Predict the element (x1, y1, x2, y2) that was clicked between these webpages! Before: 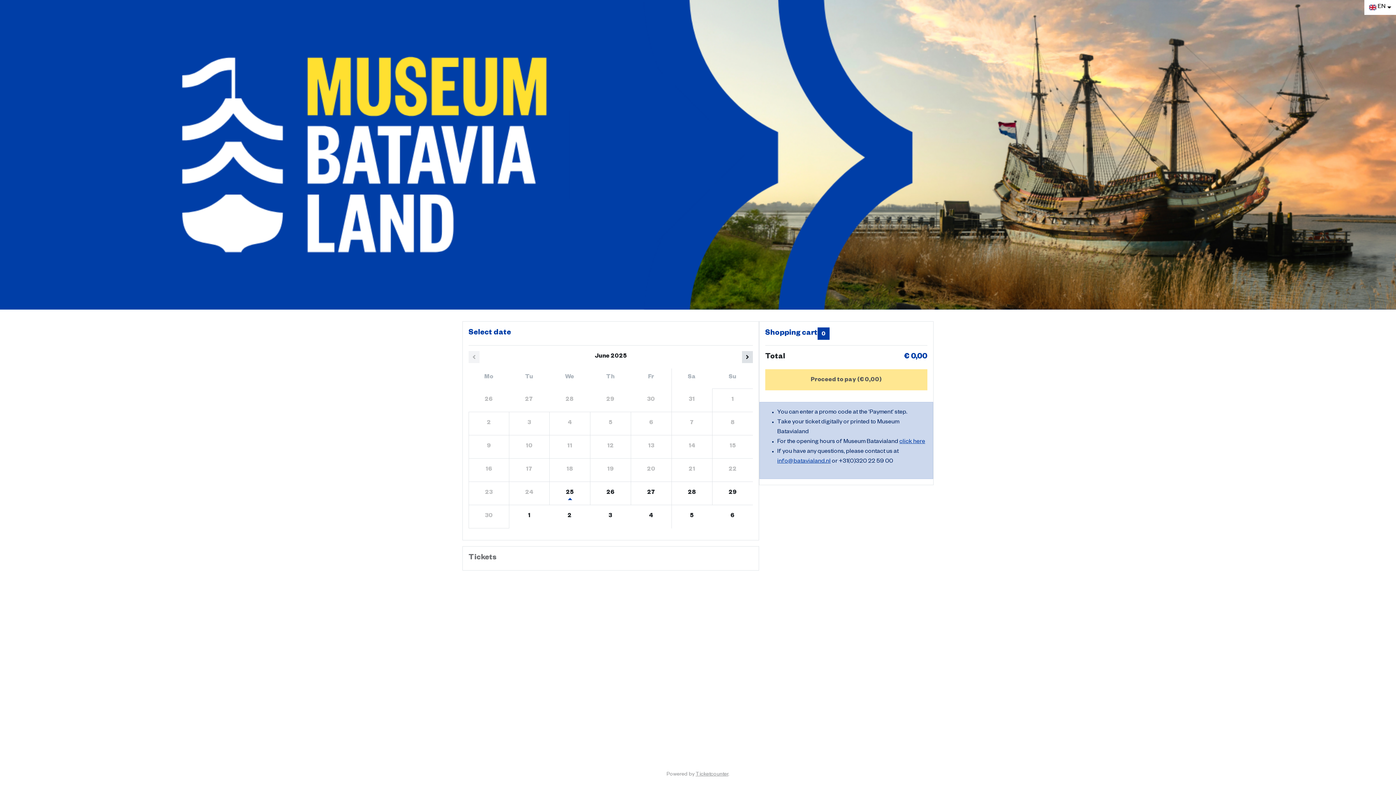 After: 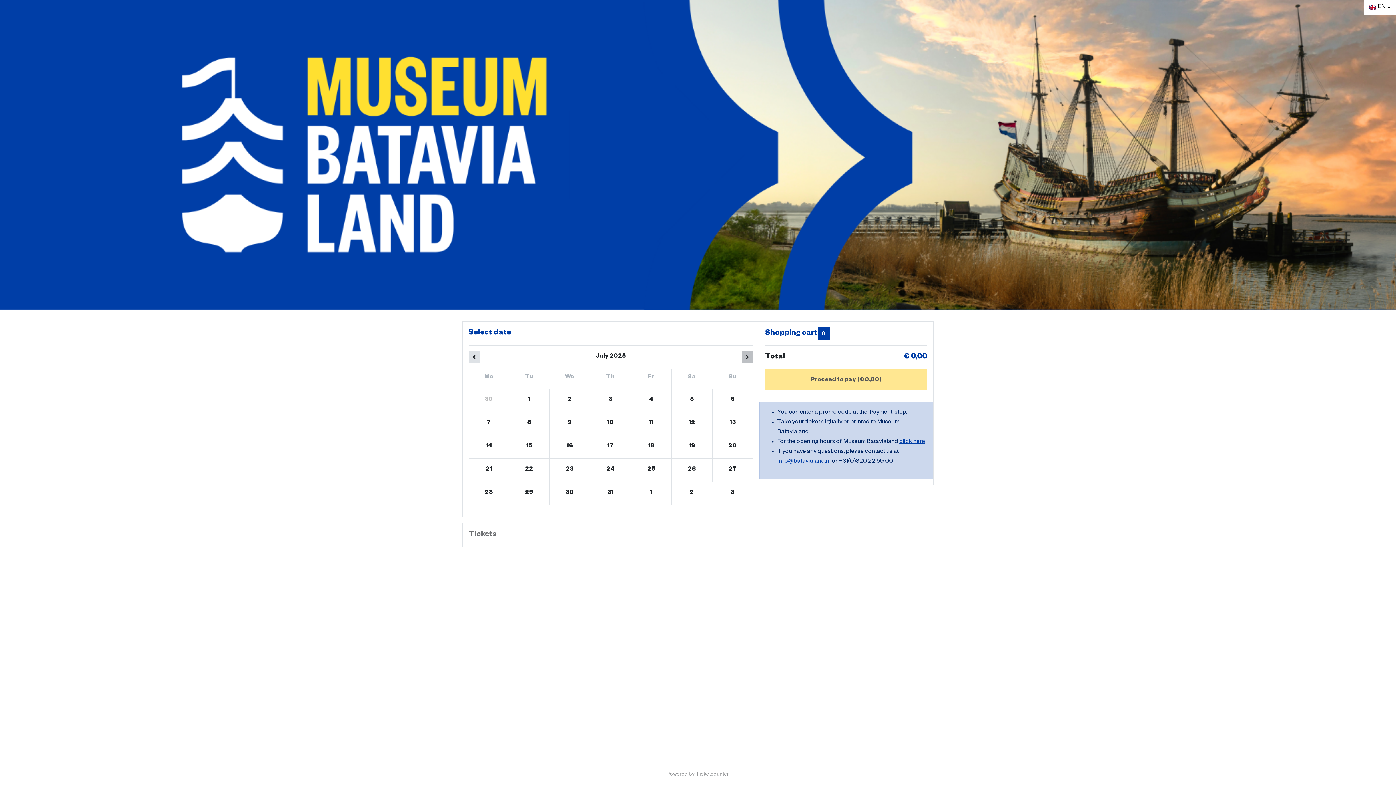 Action: bbox: (742, 351, 753, 363)